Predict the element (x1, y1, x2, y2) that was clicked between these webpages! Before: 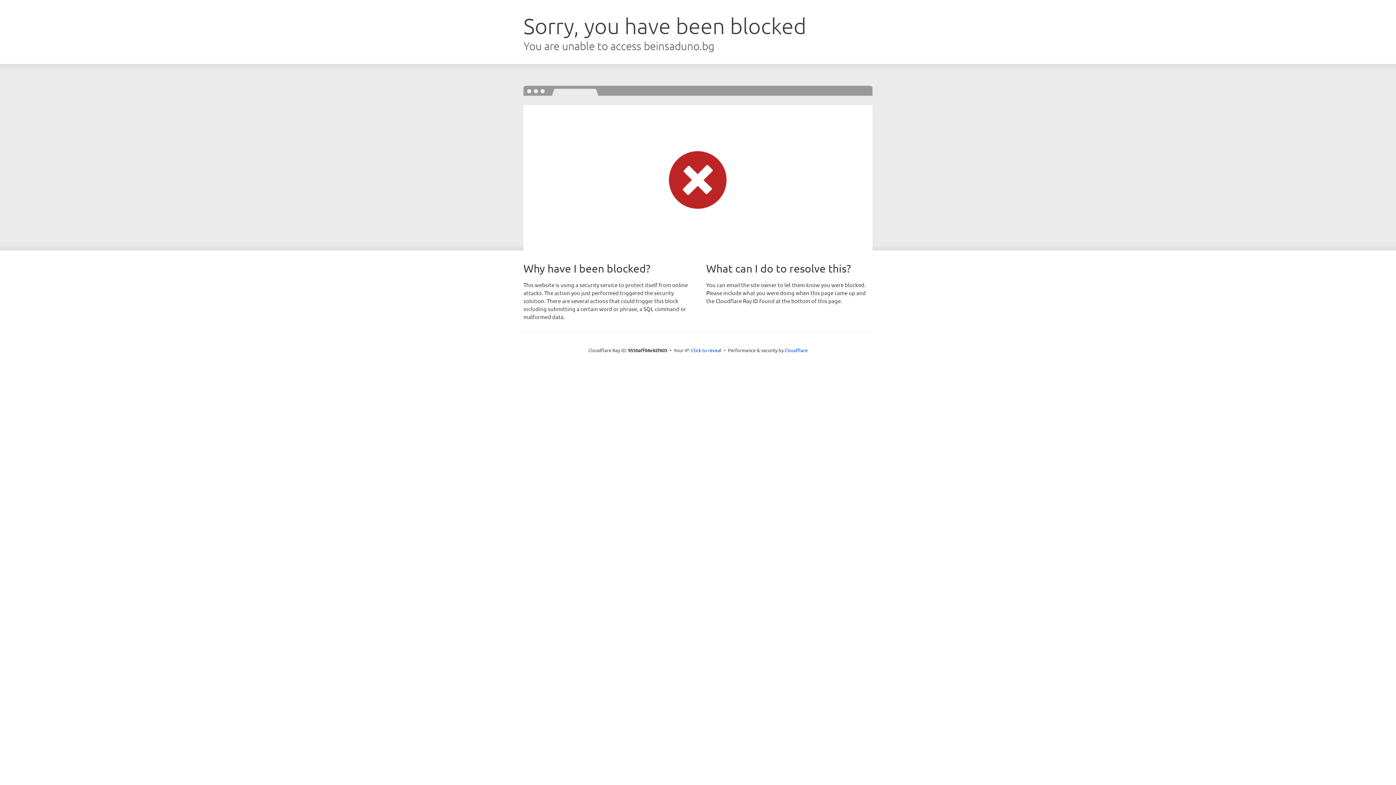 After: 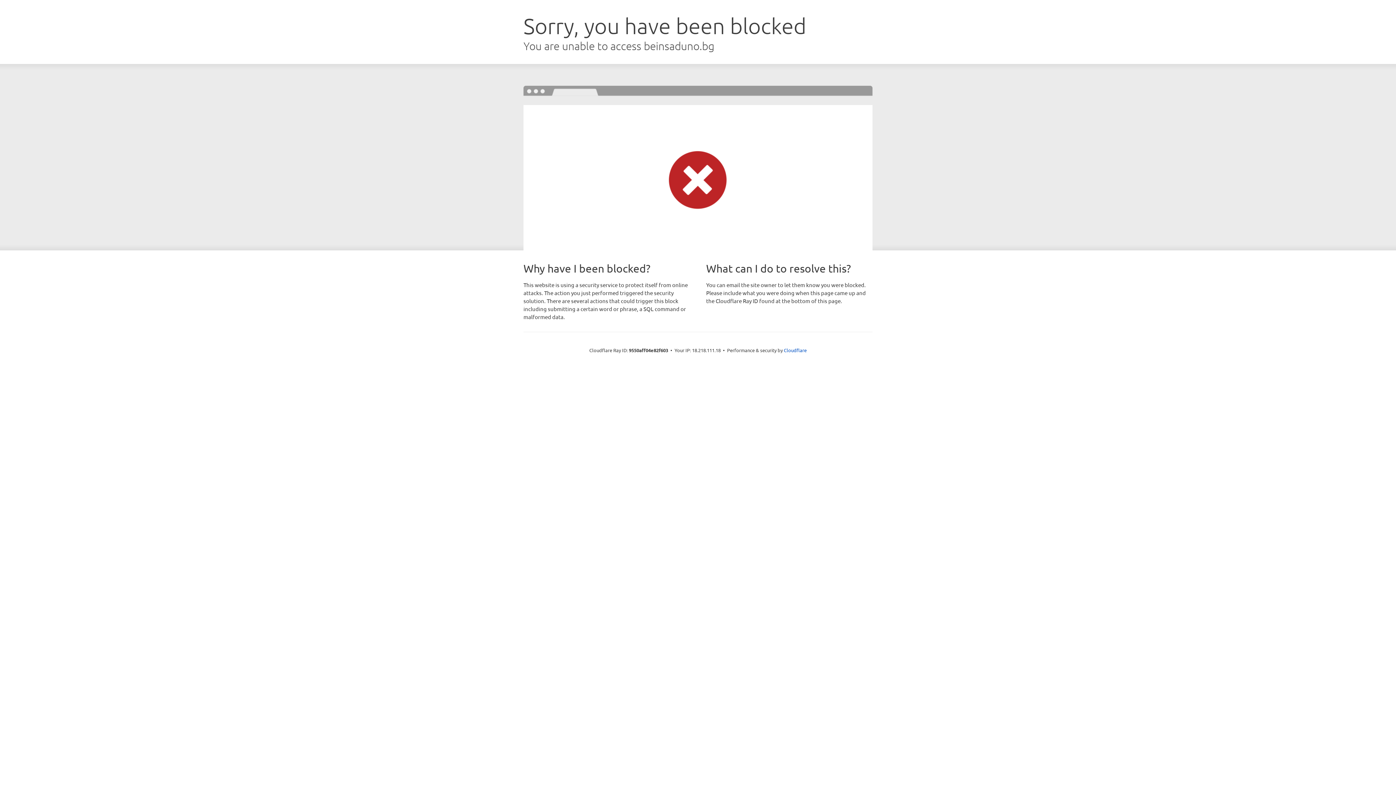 Action: bbox: (691, 346, 721, 353) label: Click to reveal